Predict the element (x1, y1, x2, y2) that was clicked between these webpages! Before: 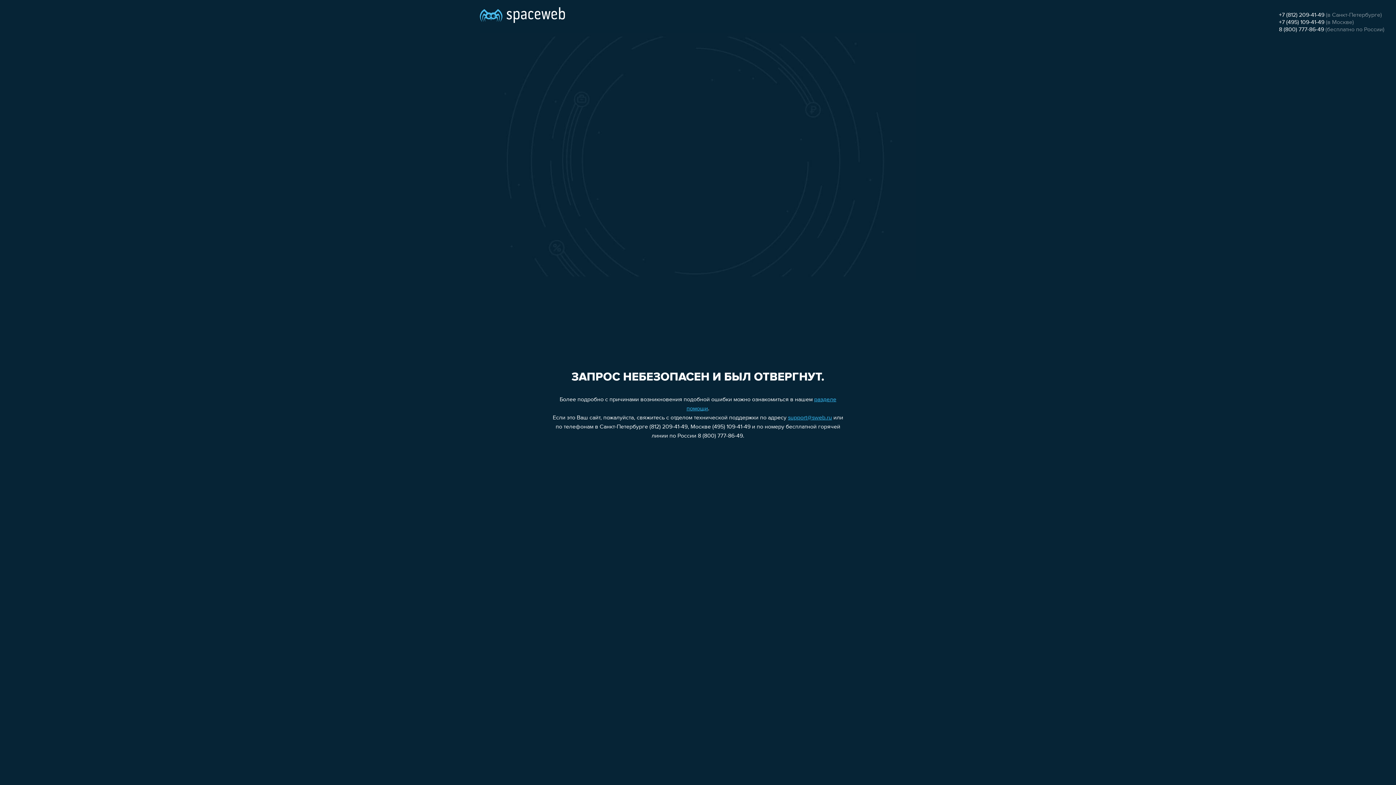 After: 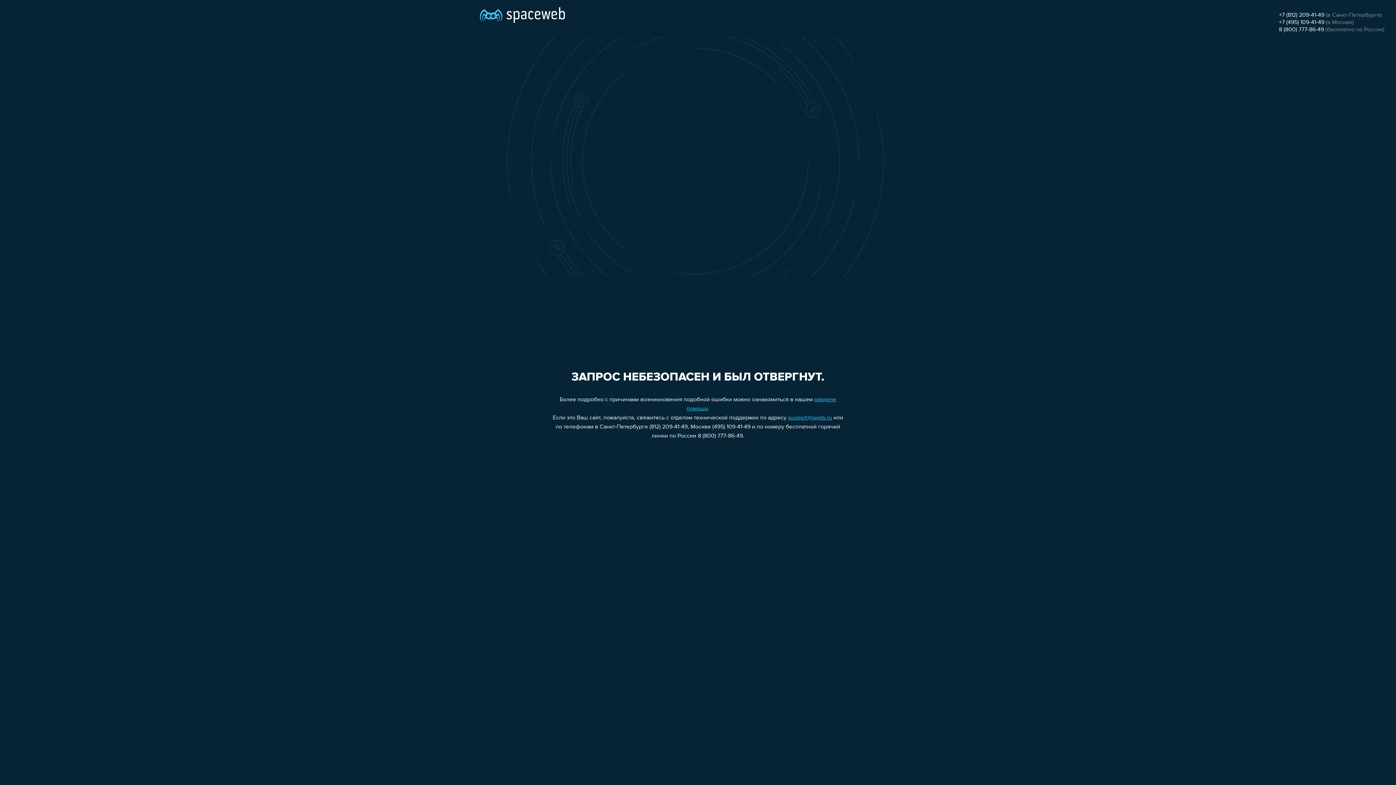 Action: label: support@sweb.ru bbox: (788, 415, 832, 421)